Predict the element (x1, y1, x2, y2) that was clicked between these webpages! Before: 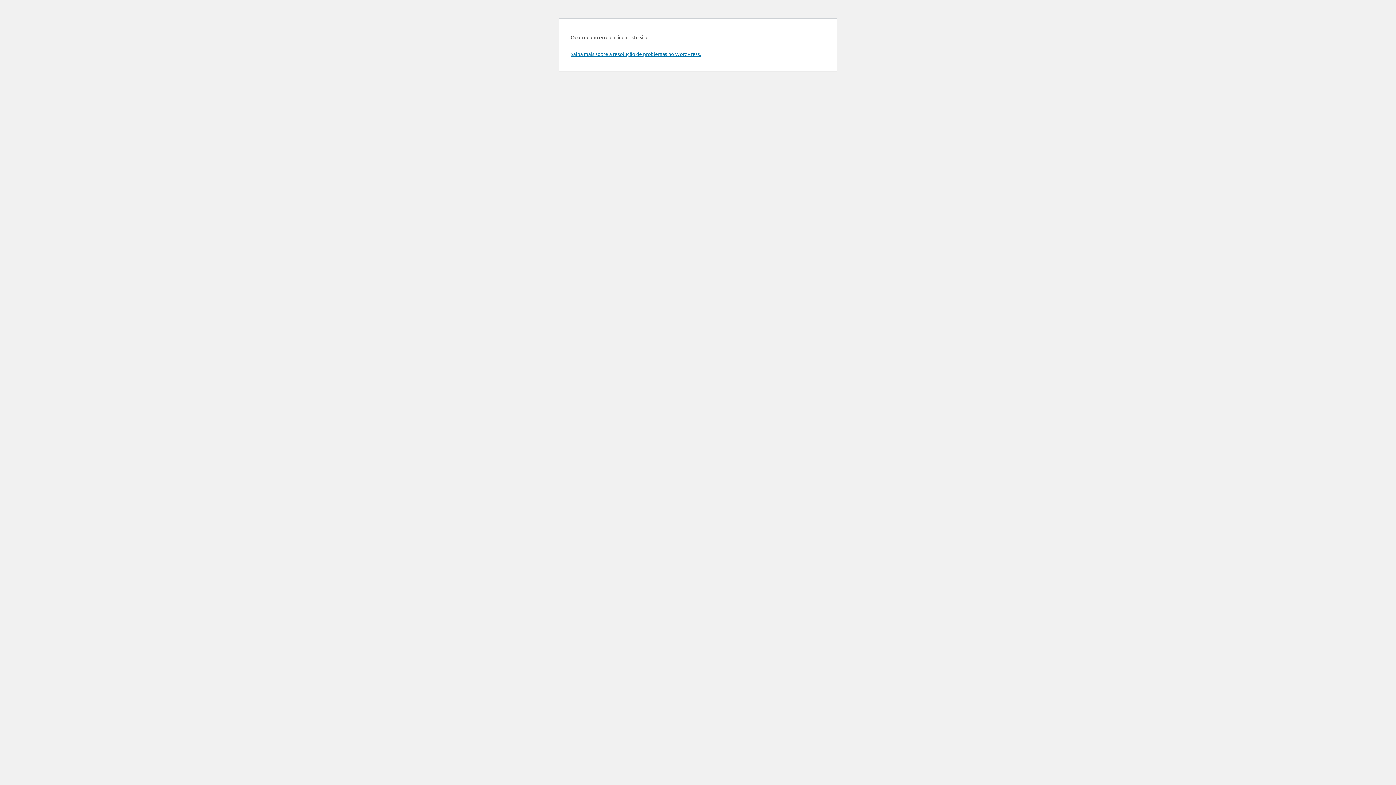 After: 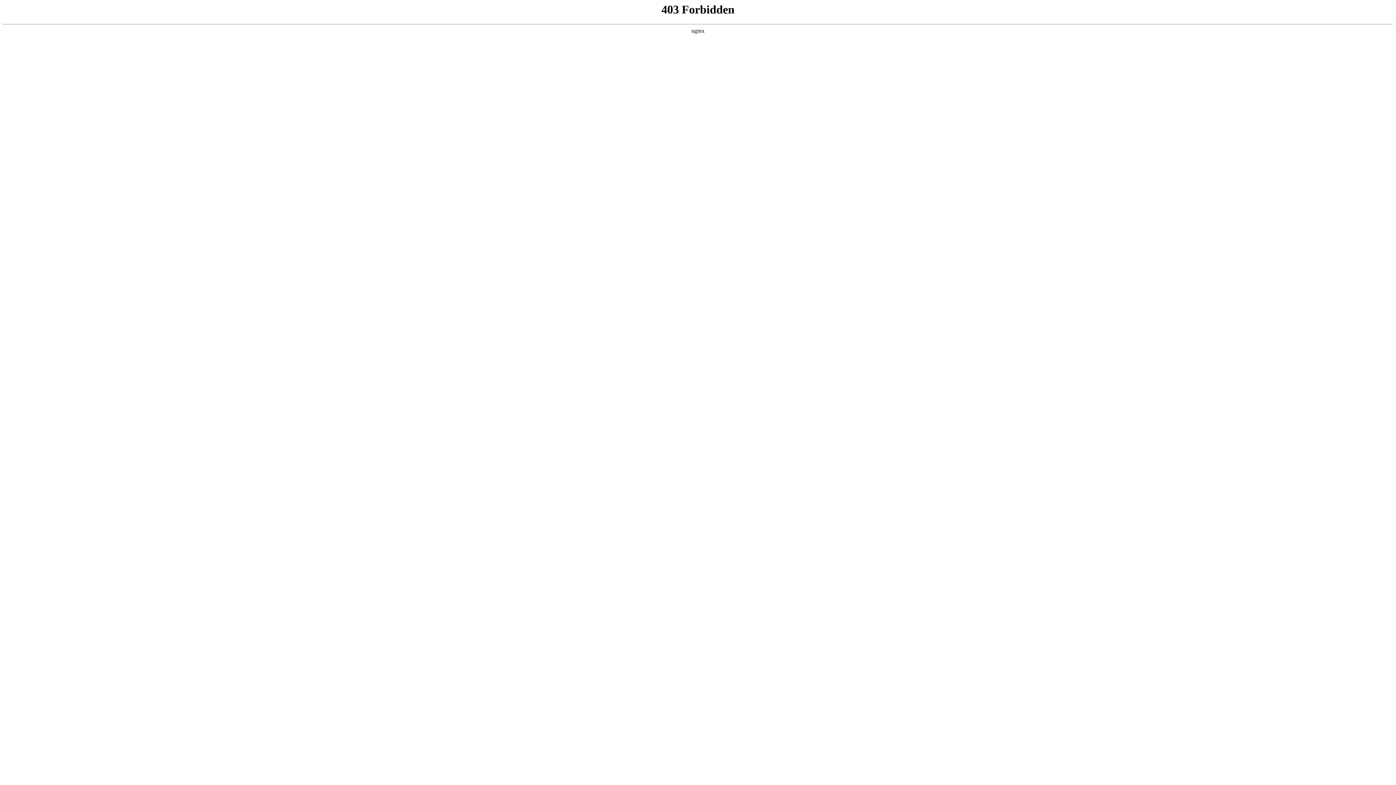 Action: label: Saiba mais sobre a resolução de problemas no WordPress. bbox: (570, 50, 701, 57)